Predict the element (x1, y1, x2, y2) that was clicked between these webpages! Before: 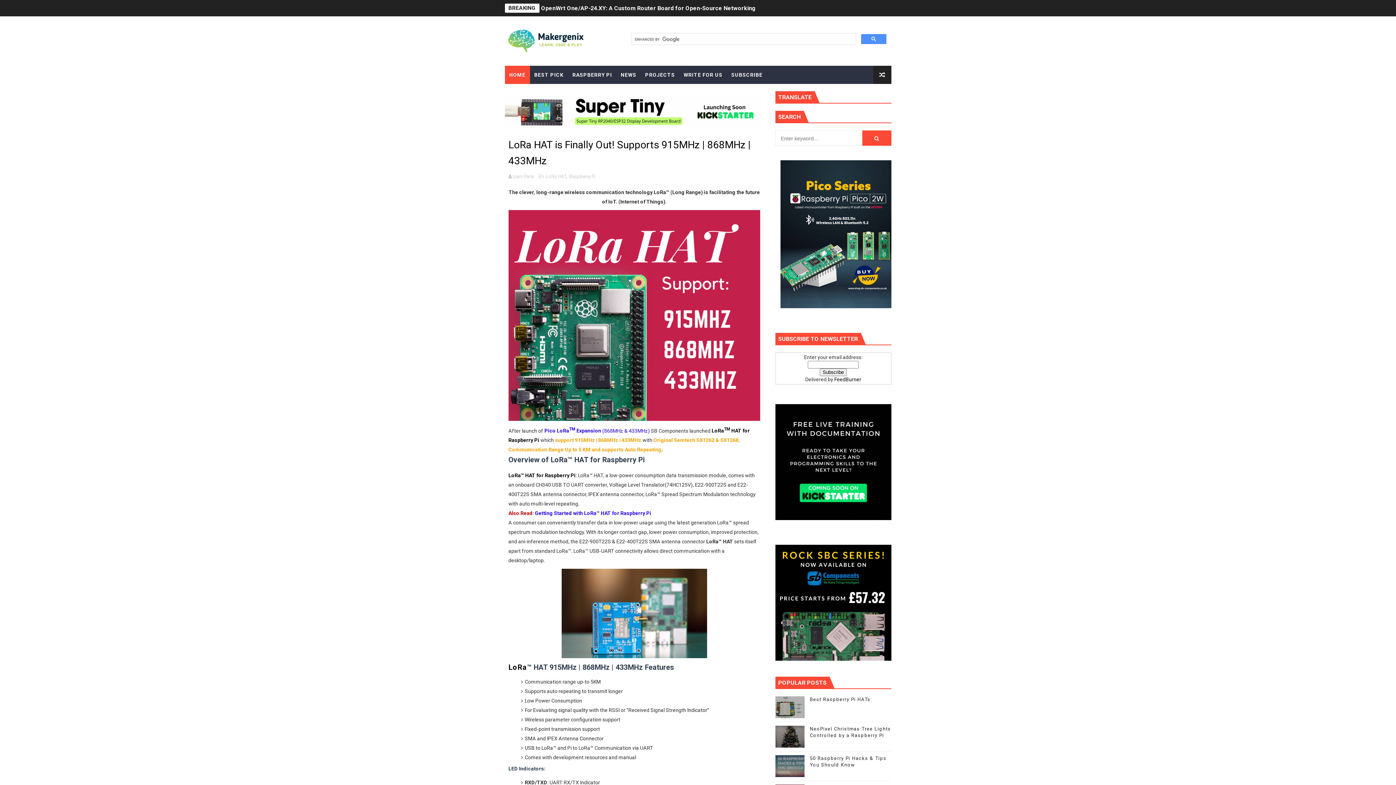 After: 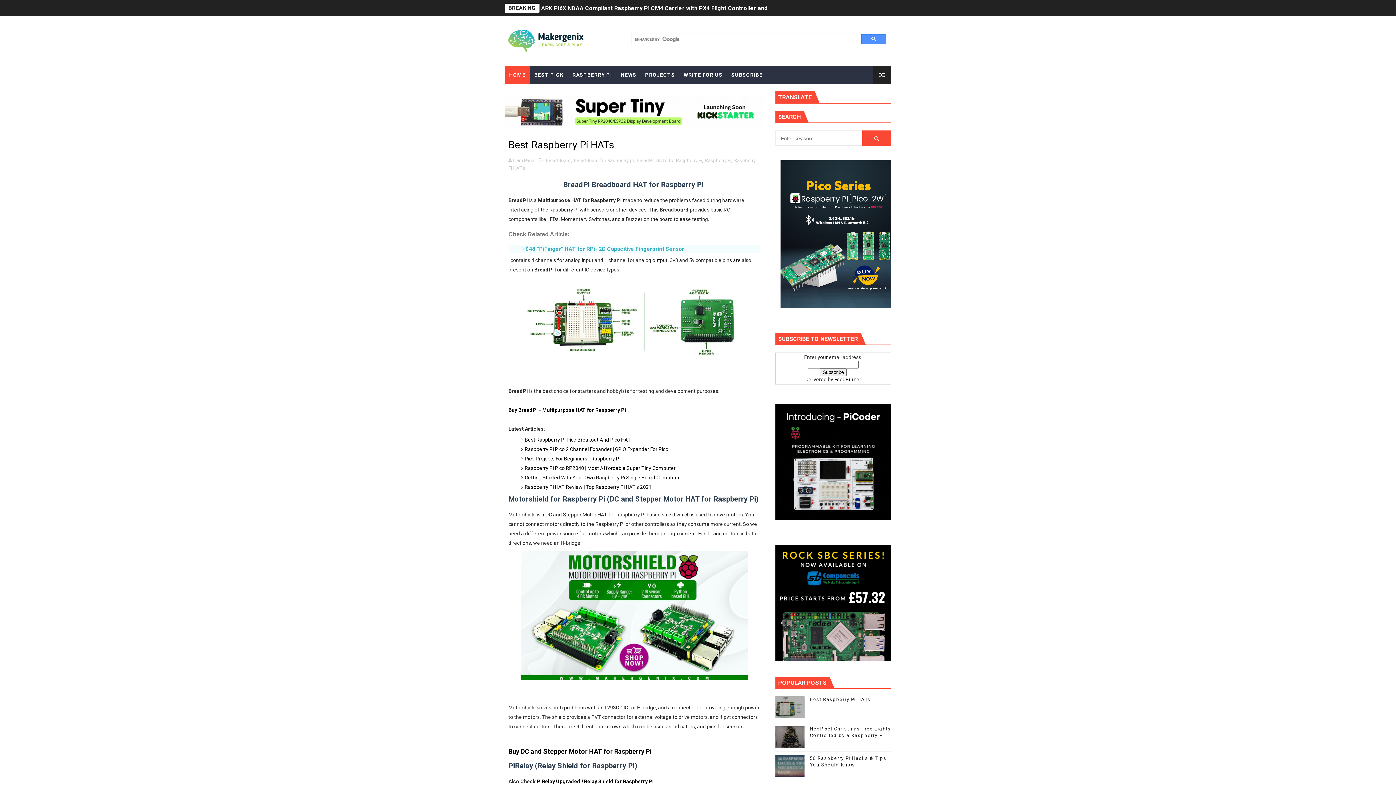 Action: bbox: (810, 696, 870, 702) label: Best Raspberry Pi HATs